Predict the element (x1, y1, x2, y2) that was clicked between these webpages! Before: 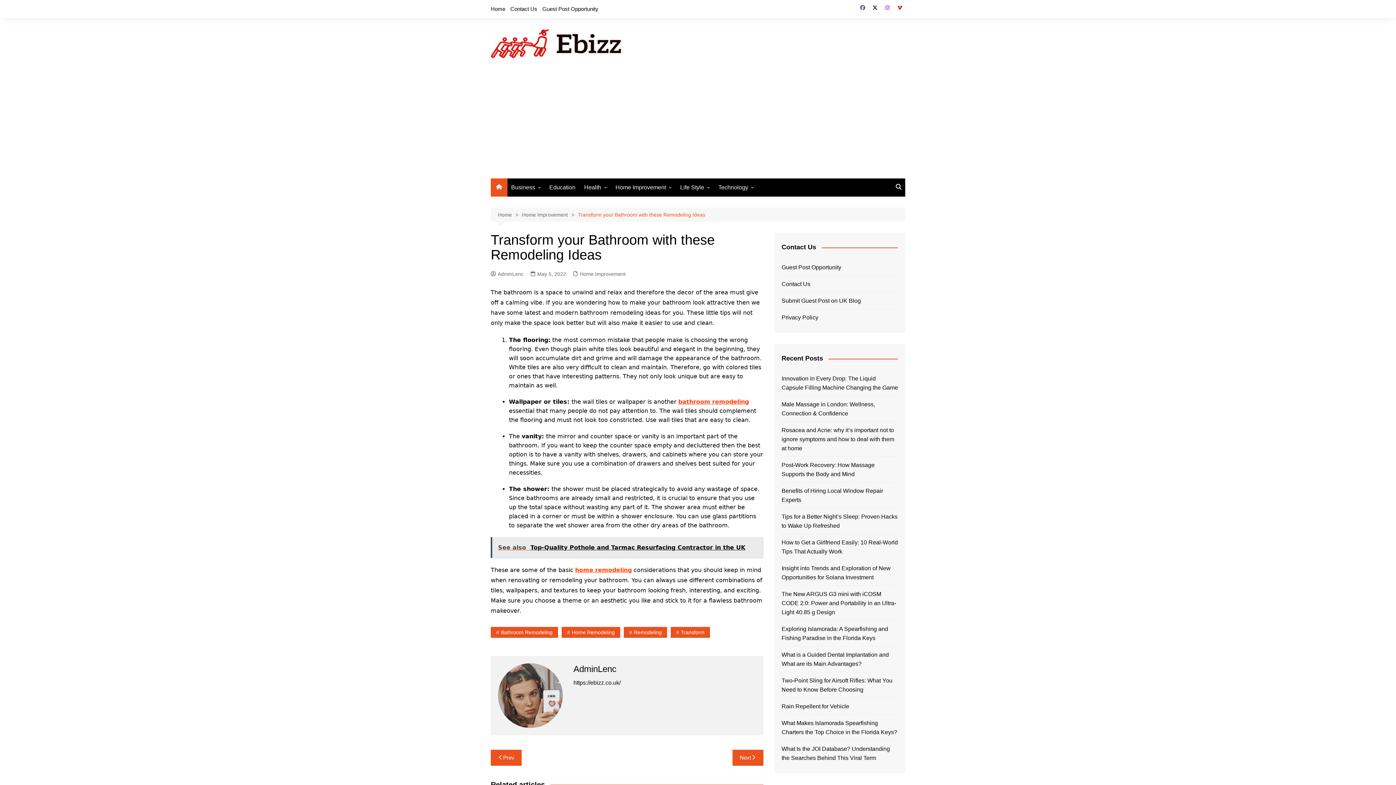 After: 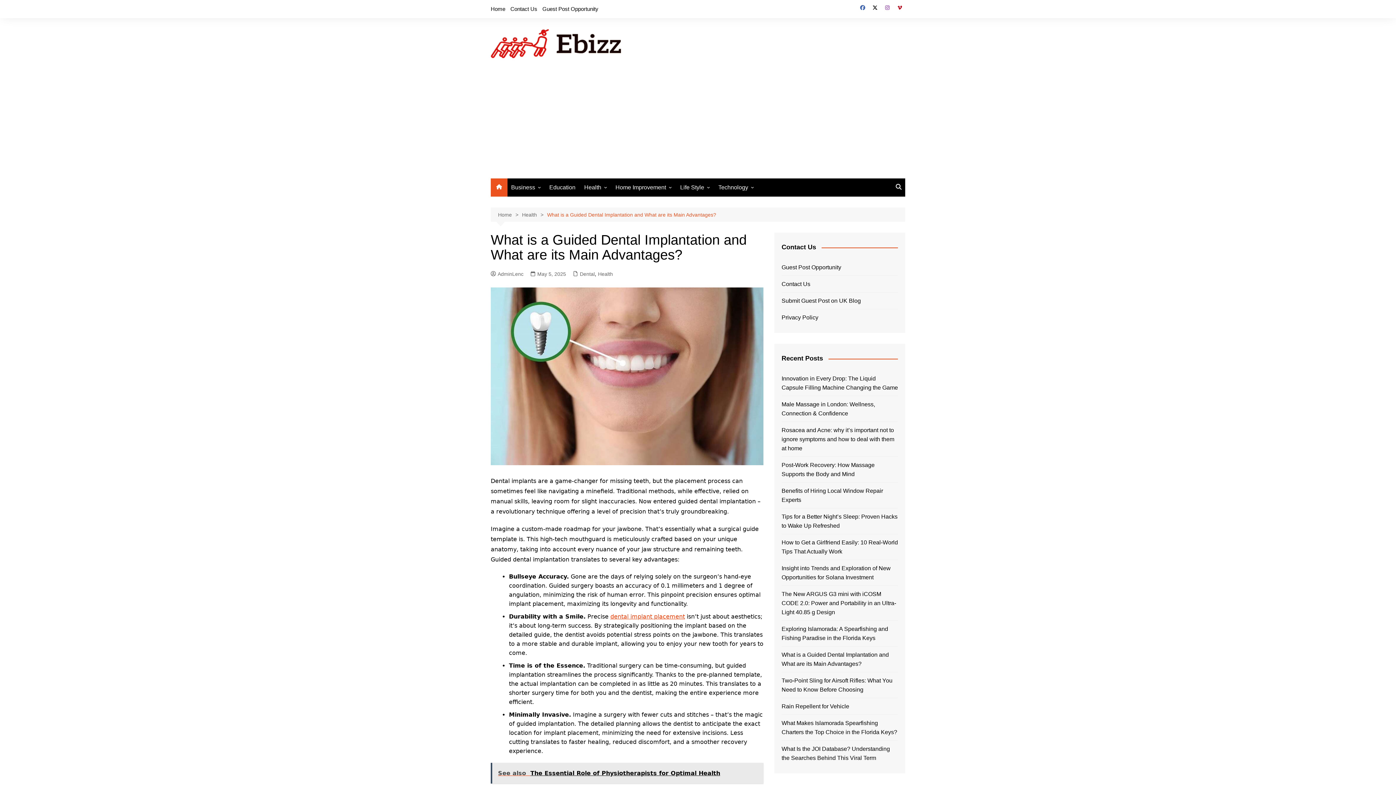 Action: bbox: (781, 650, 898, 668) label: What is a Guided Dental Implantation and What are its Main Advantages?